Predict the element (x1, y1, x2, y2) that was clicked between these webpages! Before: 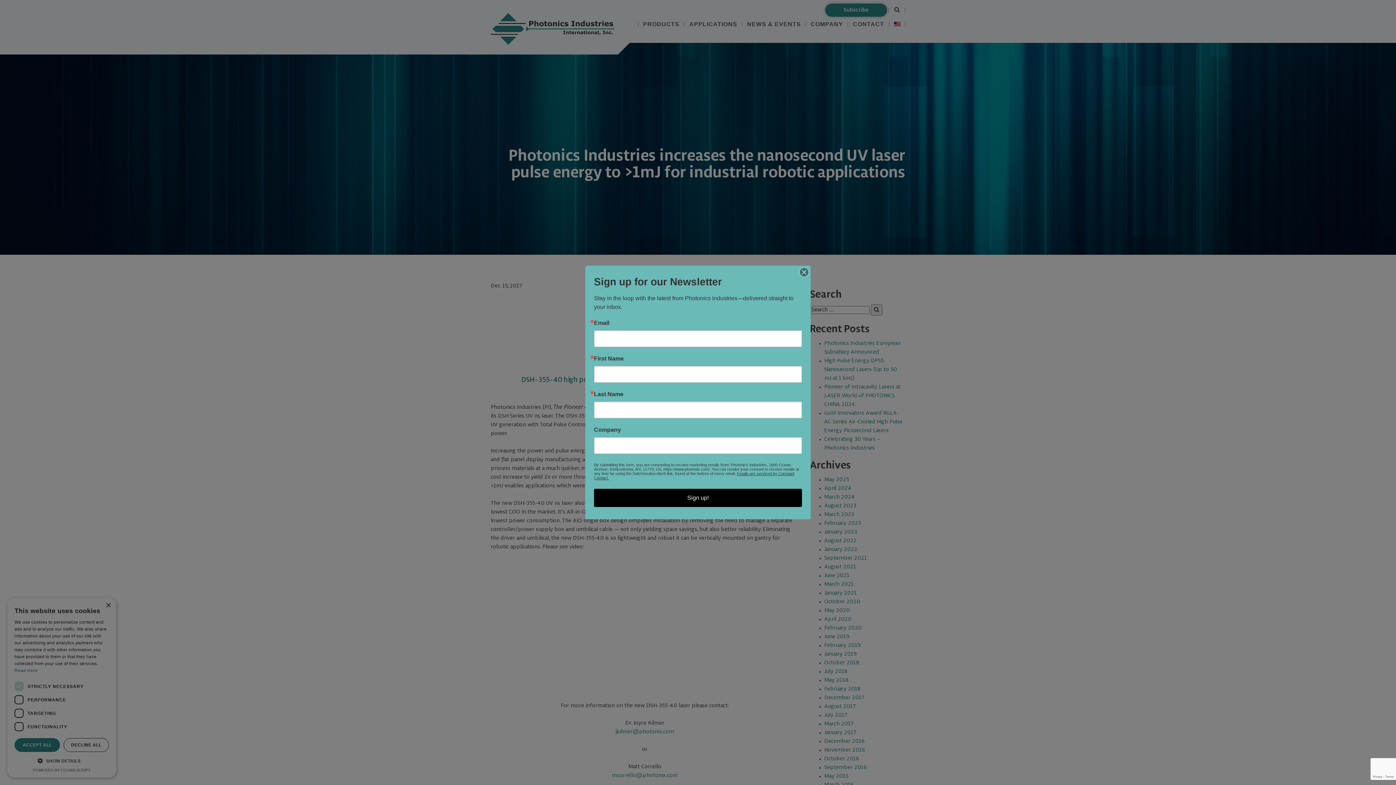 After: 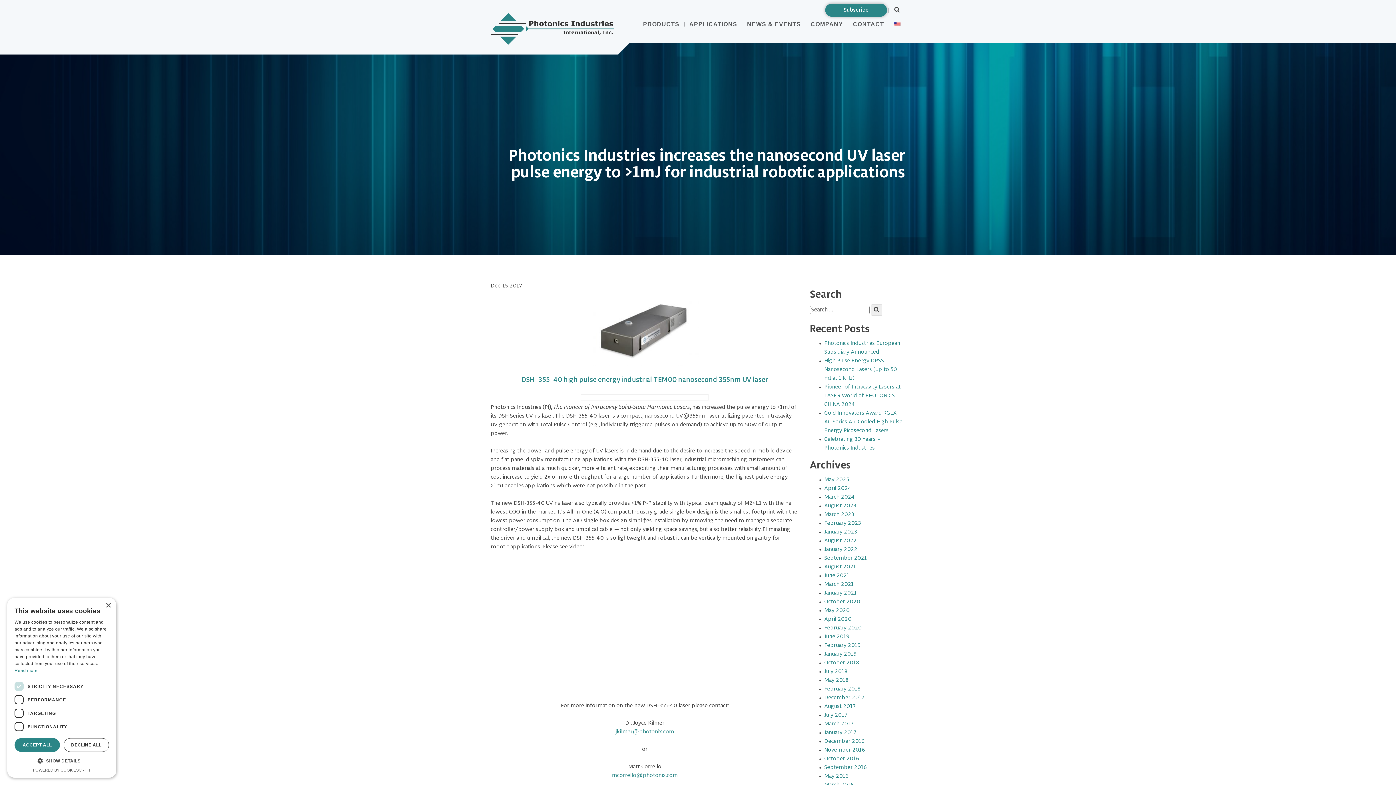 Action: bbox: (800, 268, 808, 276)